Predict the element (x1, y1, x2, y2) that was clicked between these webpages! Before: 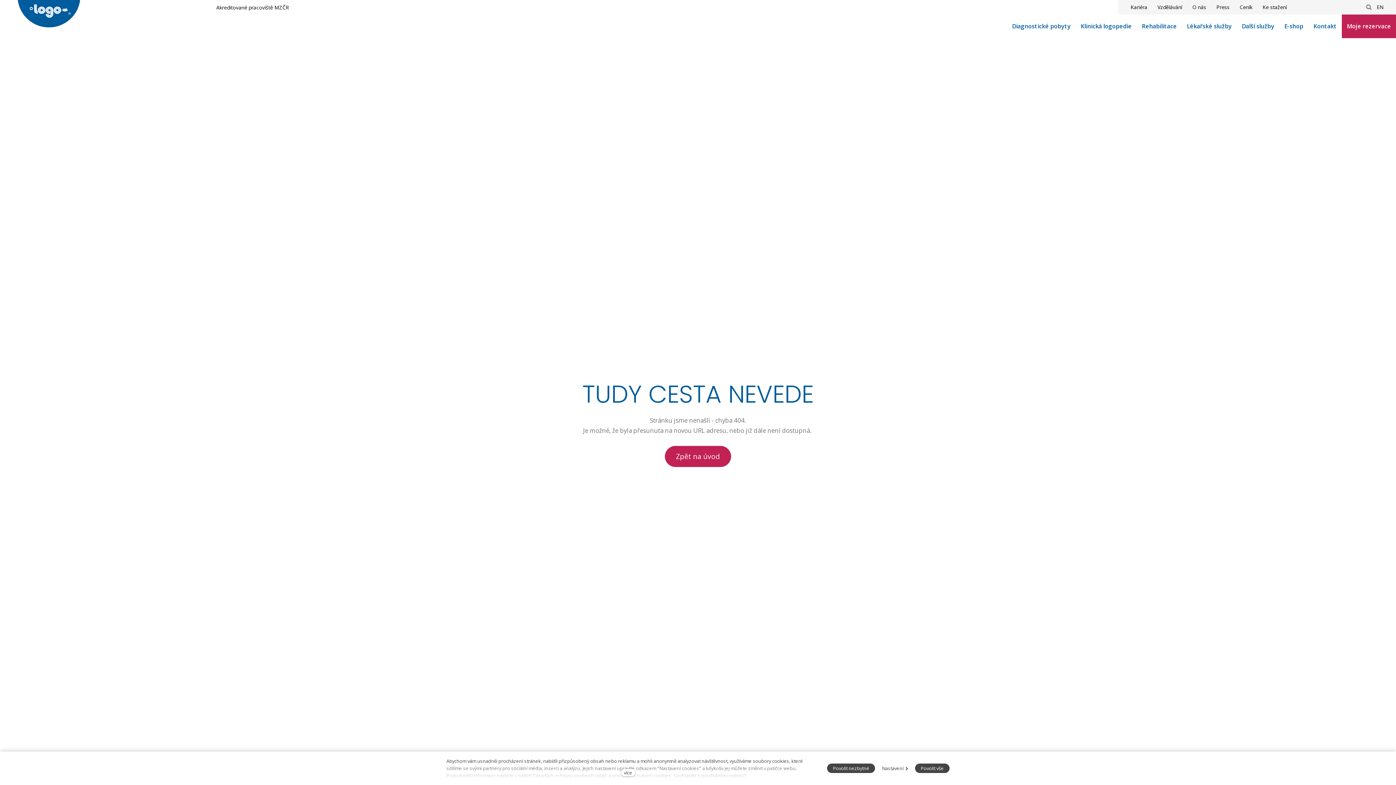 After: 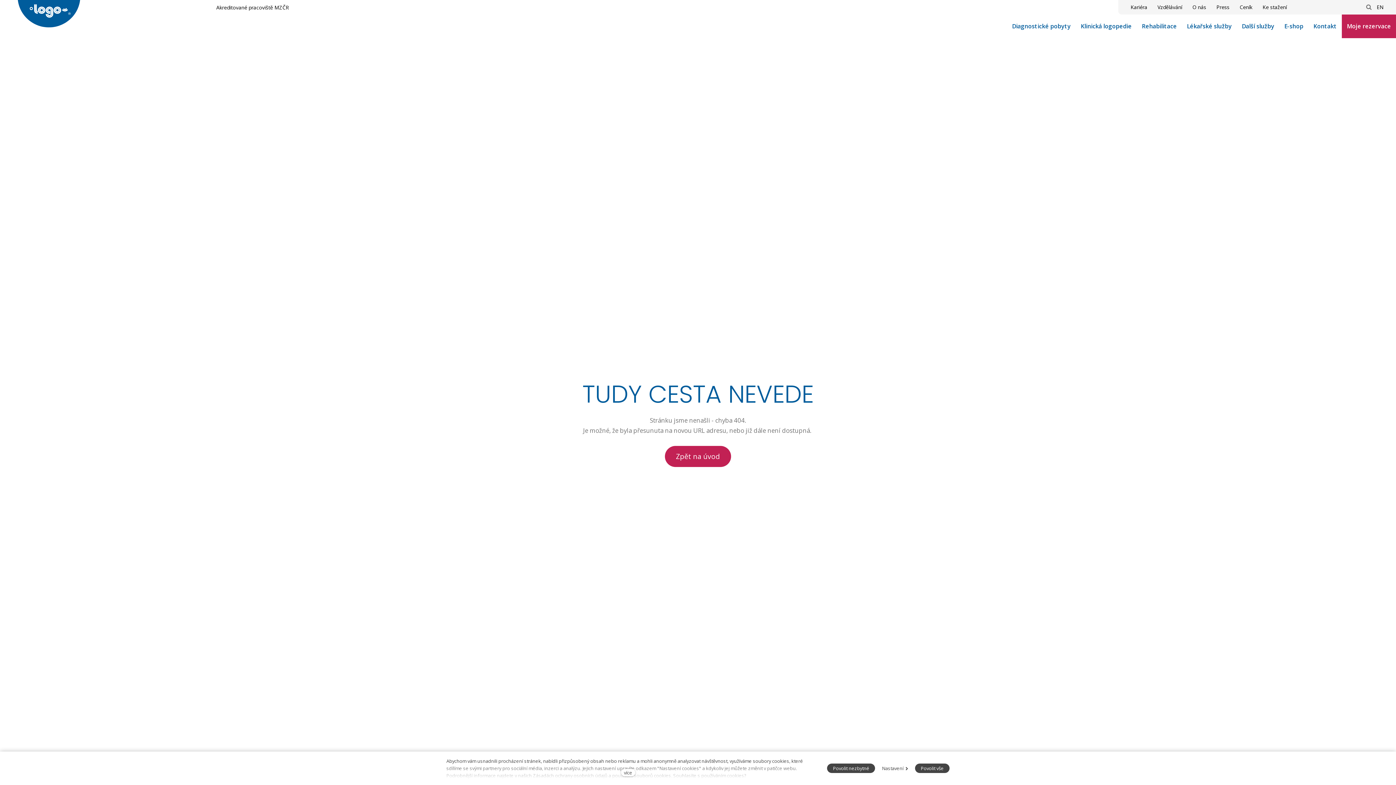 Action: bbox: (1237, 14, 1279, 38) label: Další služby